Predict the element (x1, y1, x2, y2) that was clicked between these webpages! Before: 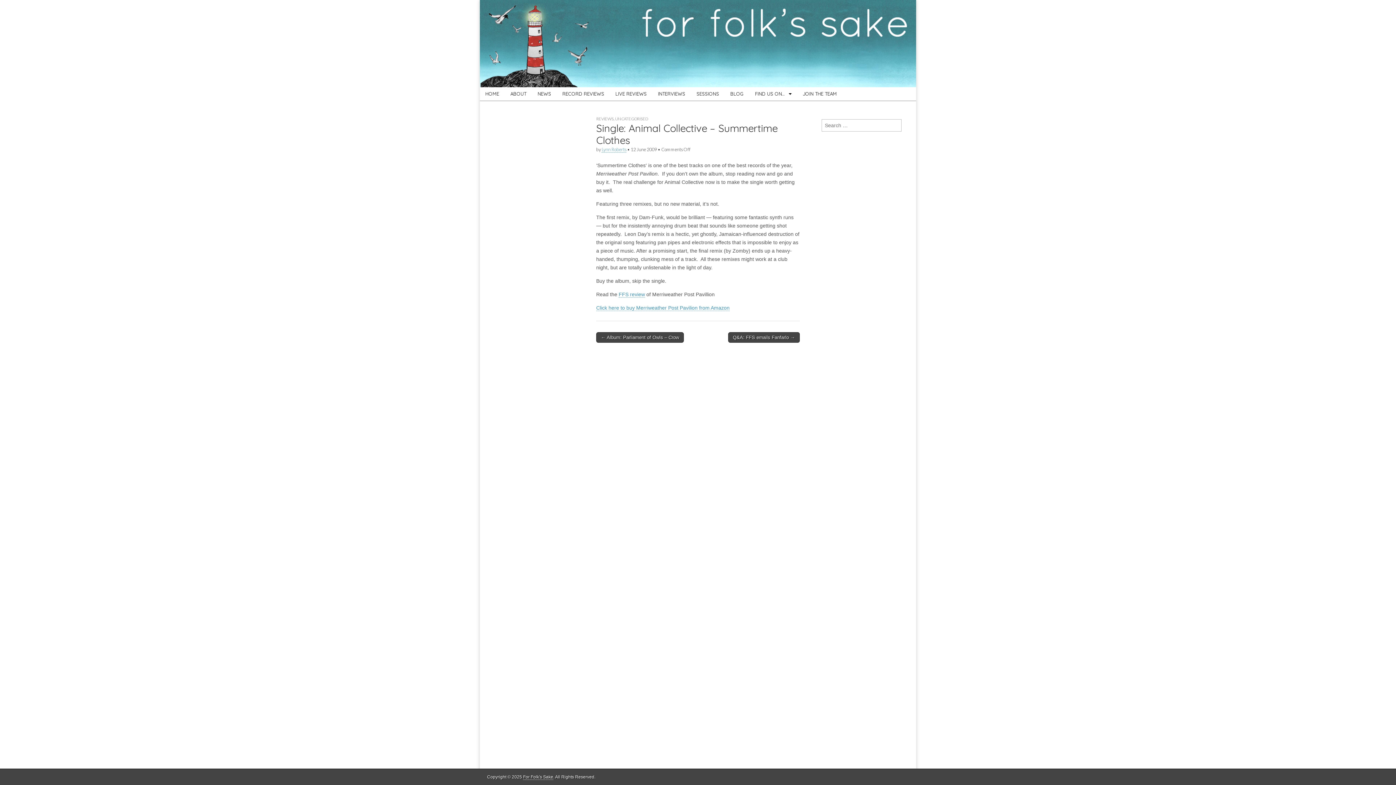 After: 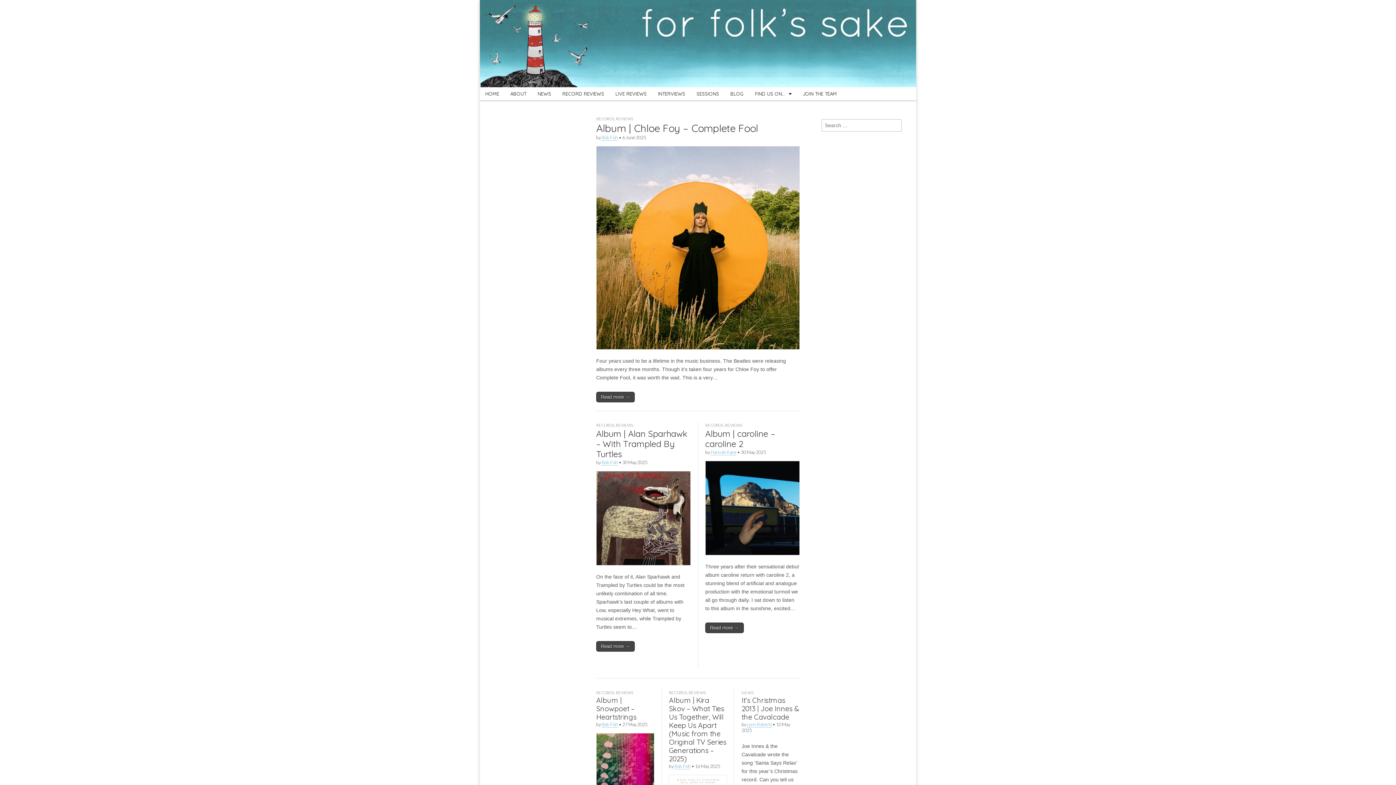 Action: bbox: (480, 87, 504, 100) label: HOME